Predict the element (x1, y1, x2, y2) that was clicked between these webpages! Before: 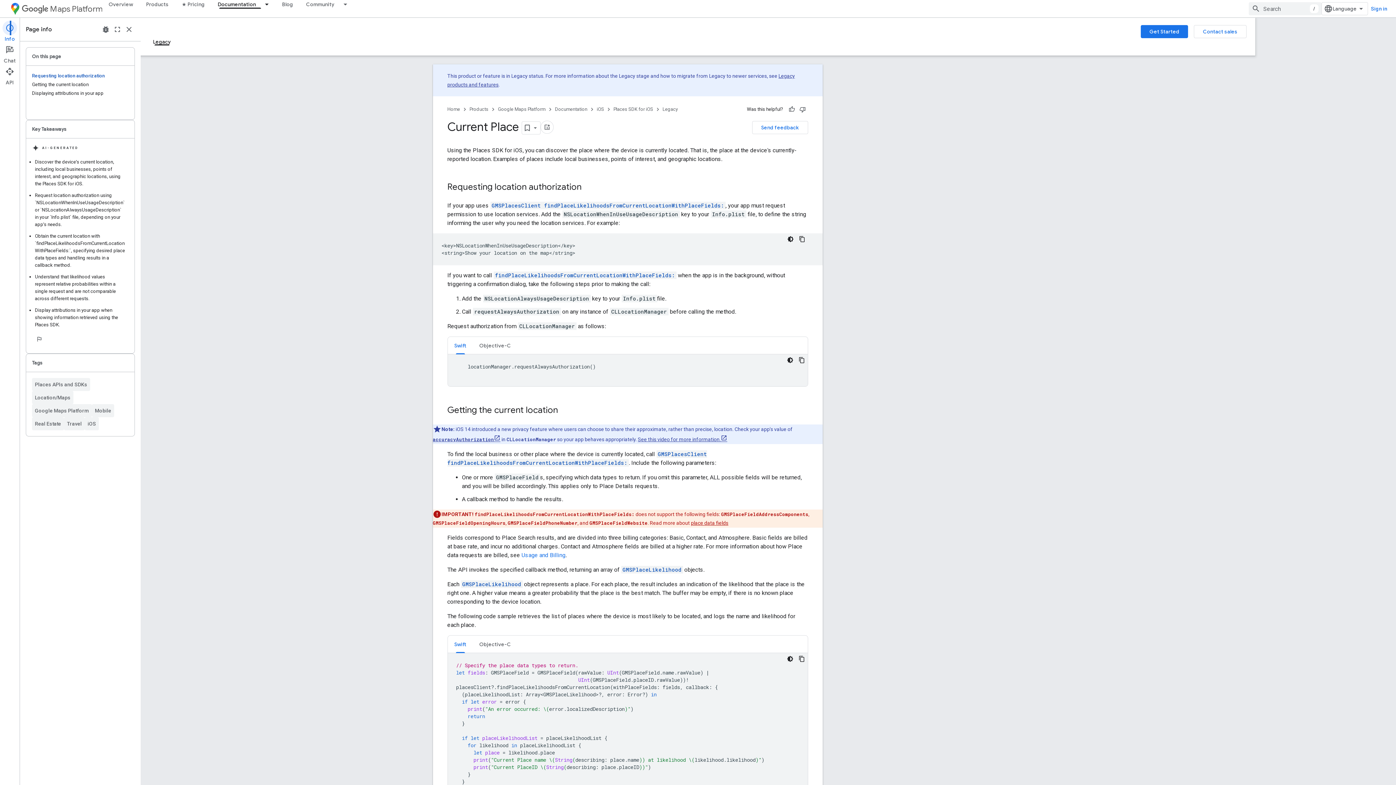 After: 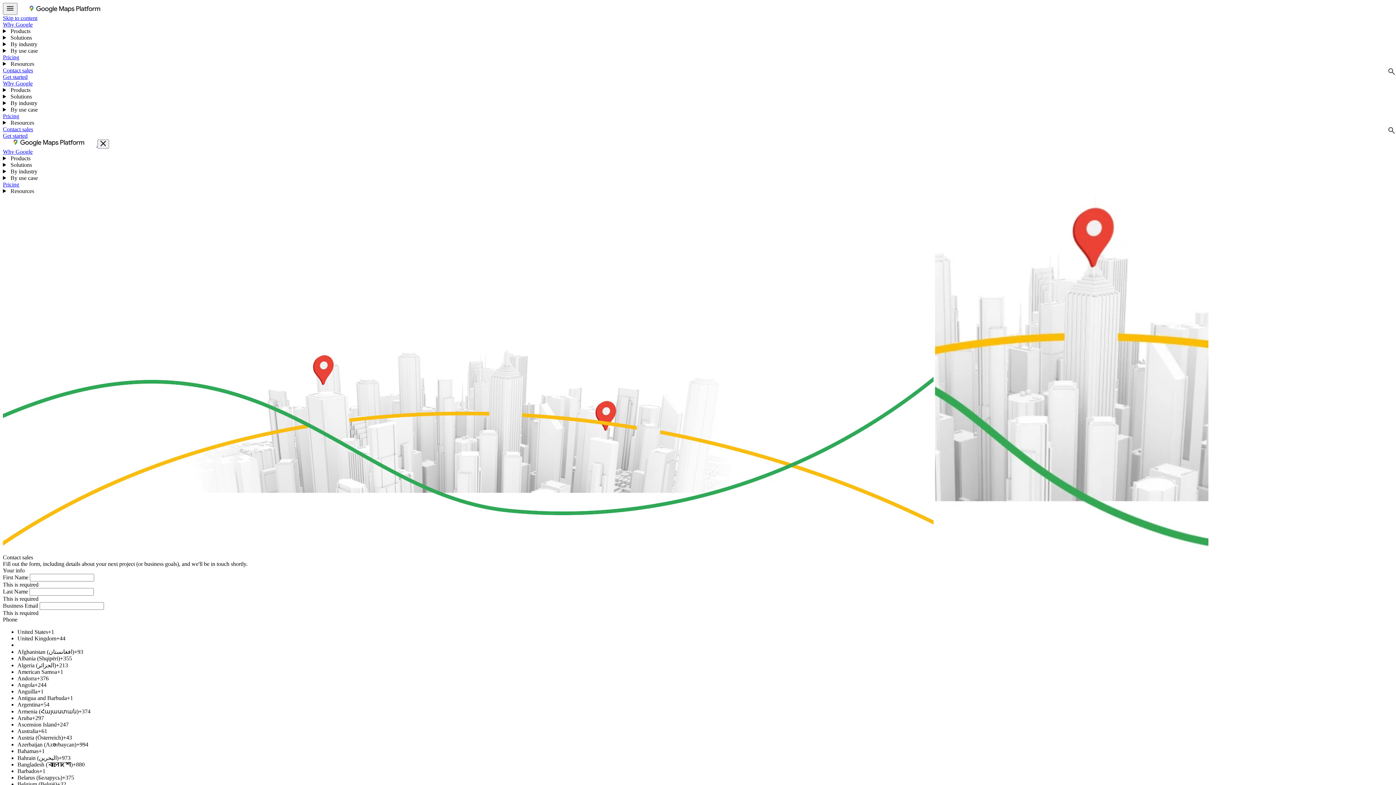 Action: label: Contact sales bbox: (1315, 25, 1368, 38)